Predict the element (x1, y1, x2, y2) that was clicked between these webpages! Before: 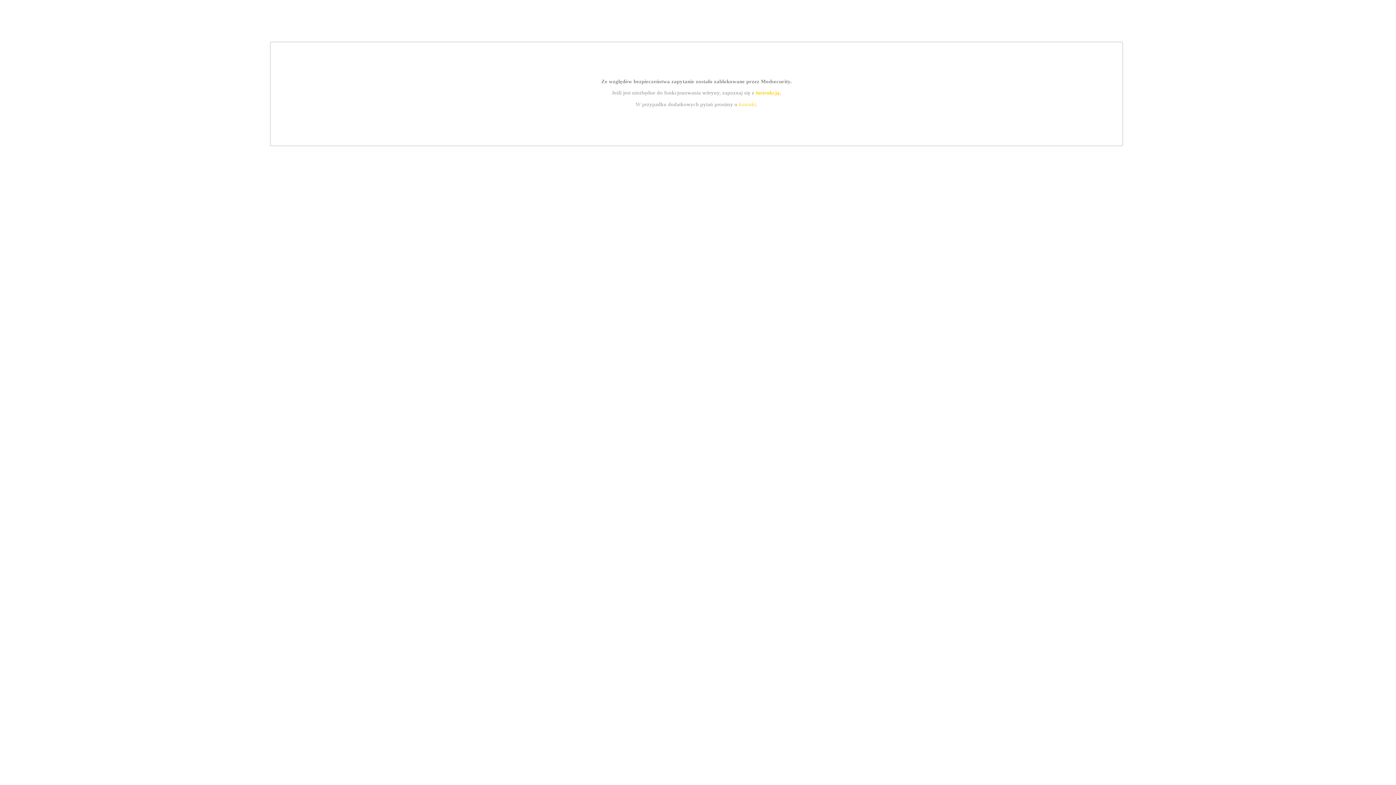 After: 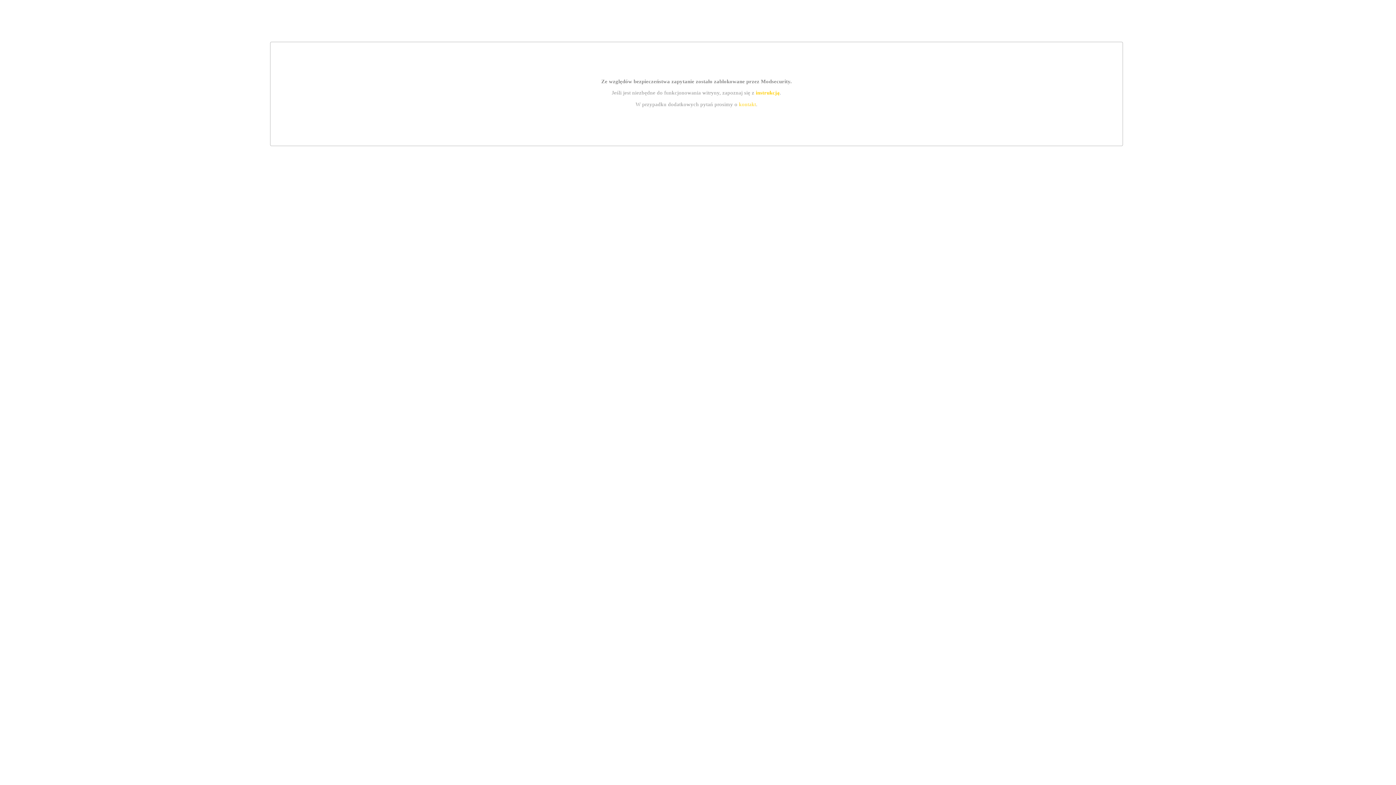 Action: label: instrukcją bbox: (755, 89, 779, 95)